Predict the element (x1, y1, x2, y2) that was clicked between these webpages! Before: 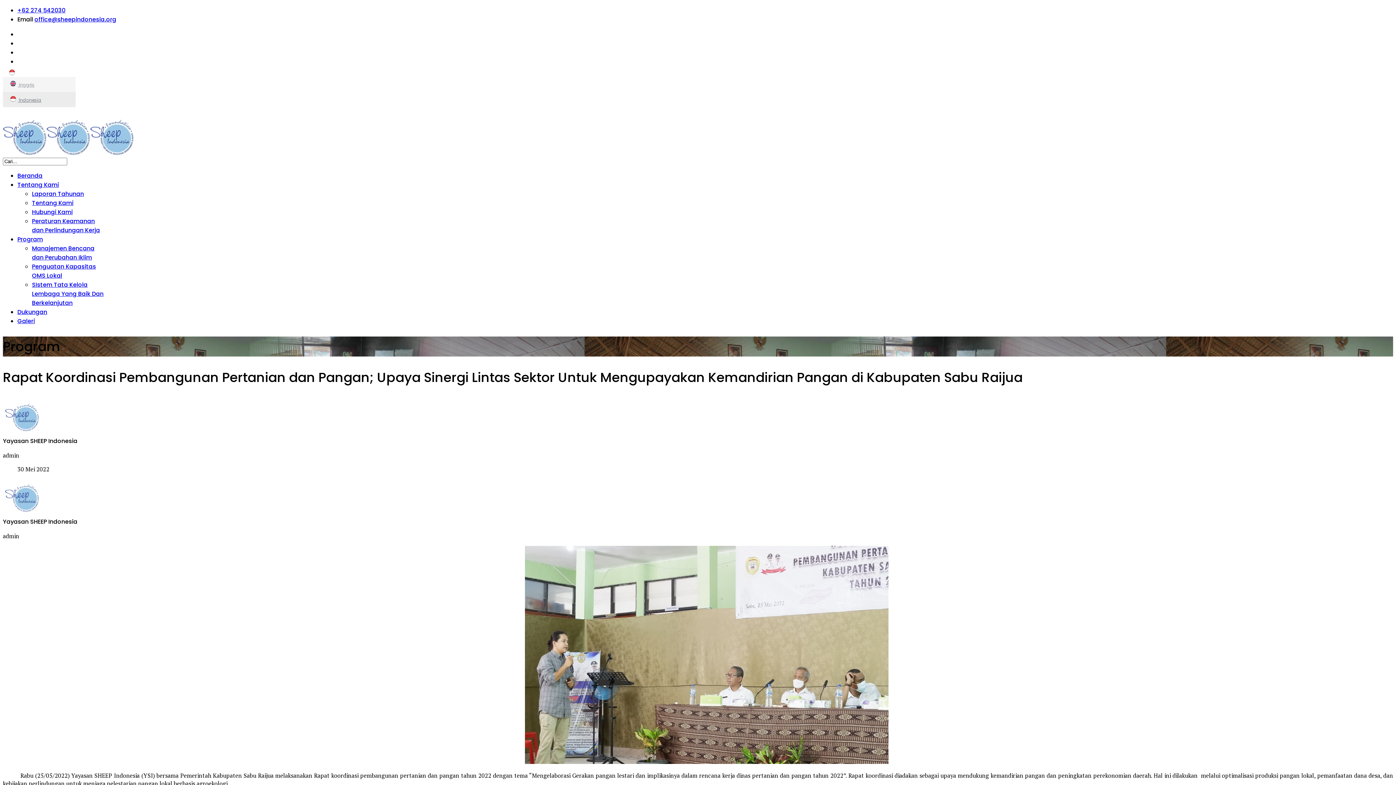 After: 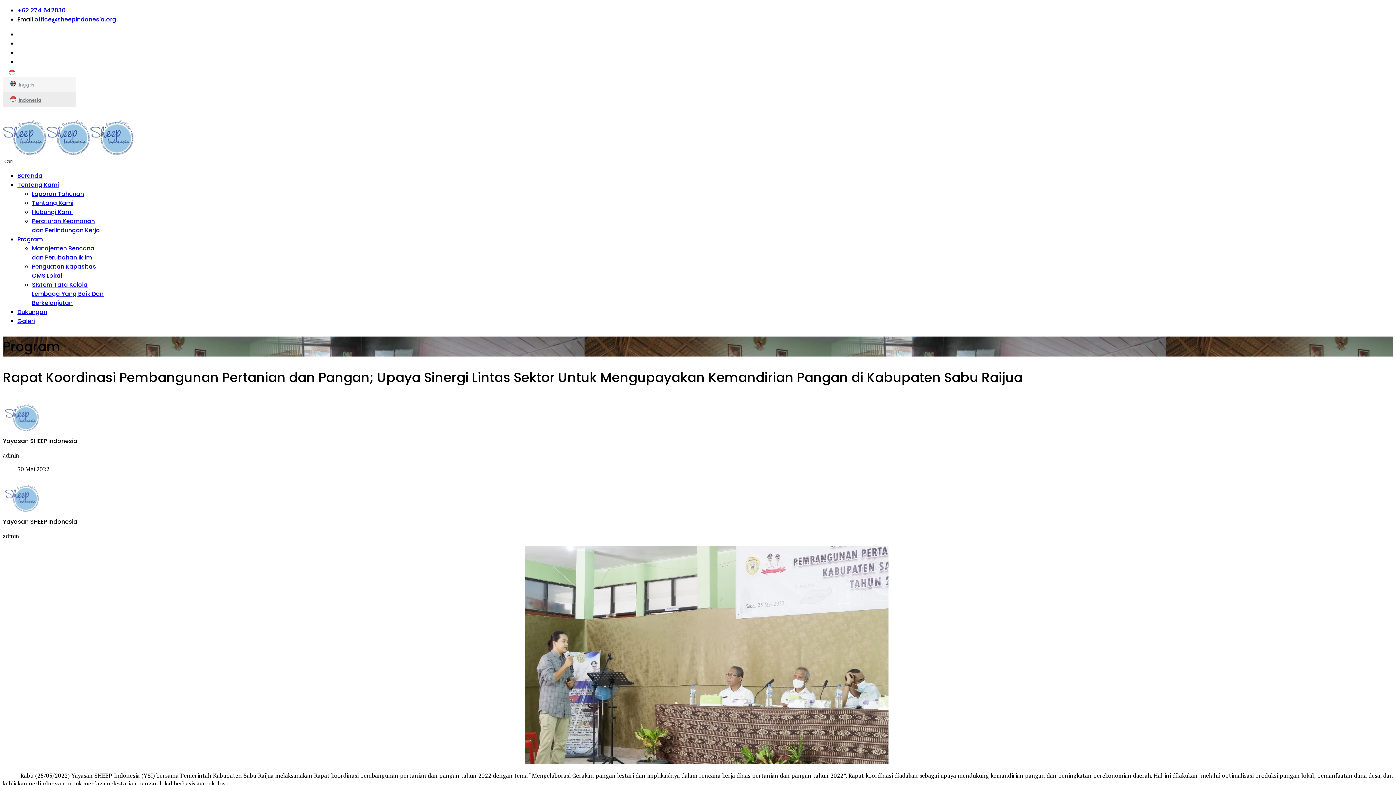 Action: bbox: (17, 6, 65, 14) label: +62 274 542030